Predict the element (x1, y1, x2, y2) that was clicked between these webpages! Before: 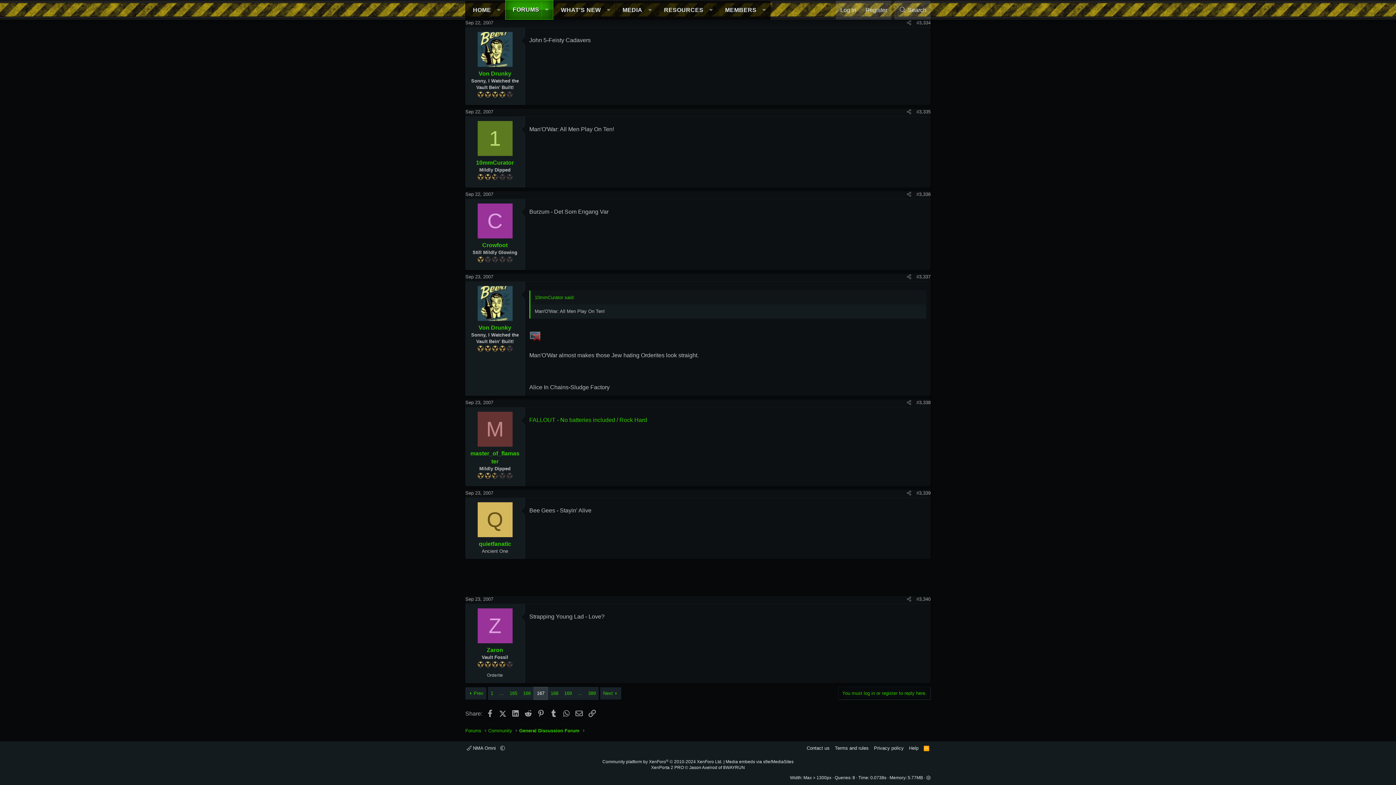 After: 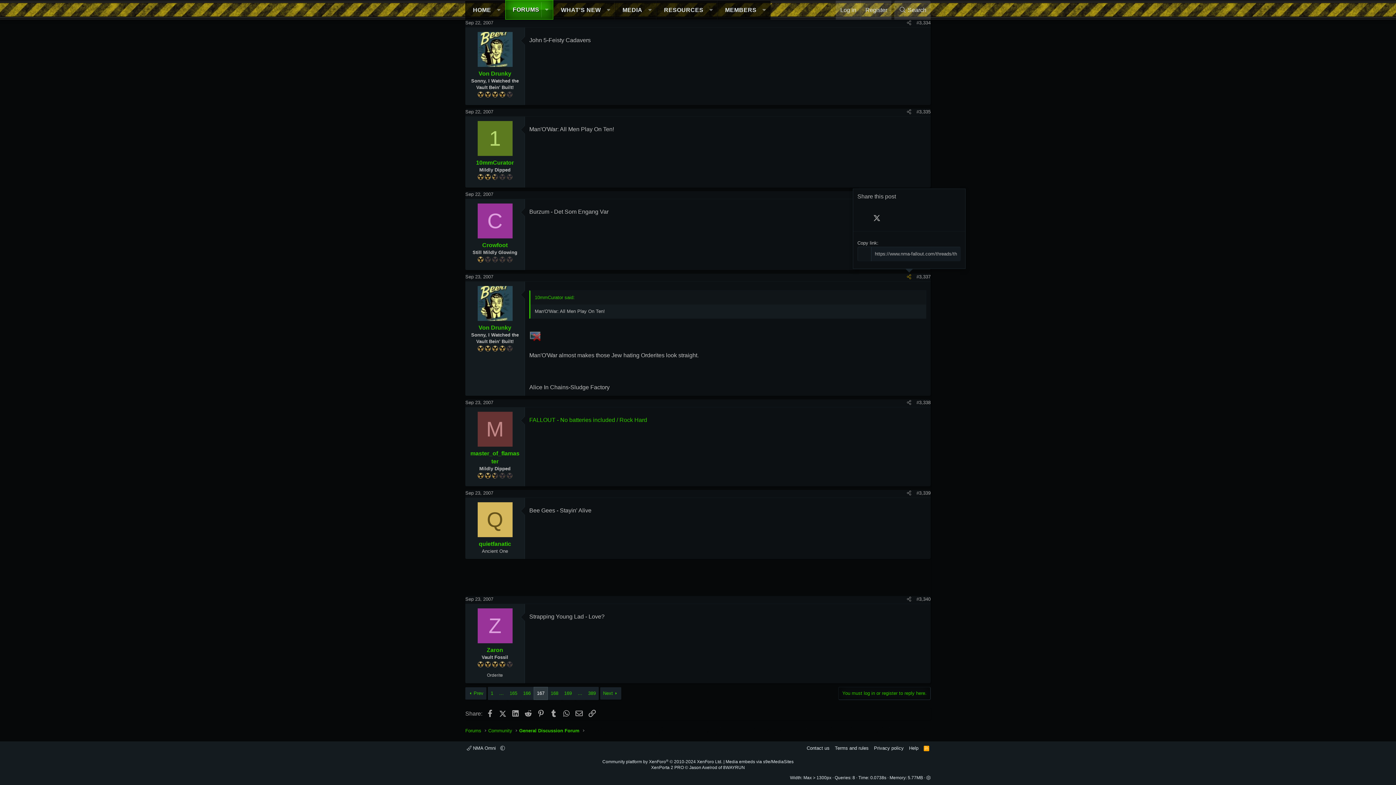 Action: bbox: (904, 272, 914, 281) label: Share